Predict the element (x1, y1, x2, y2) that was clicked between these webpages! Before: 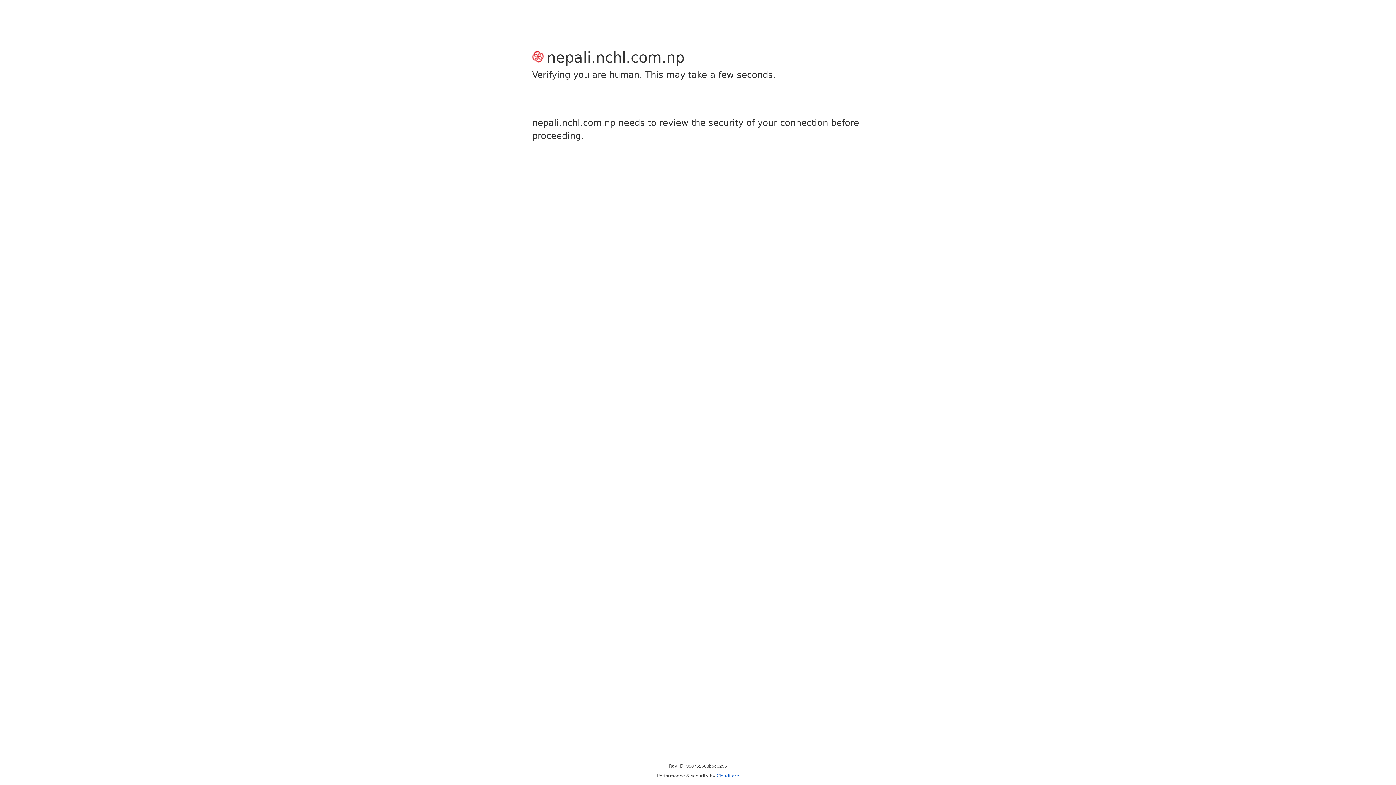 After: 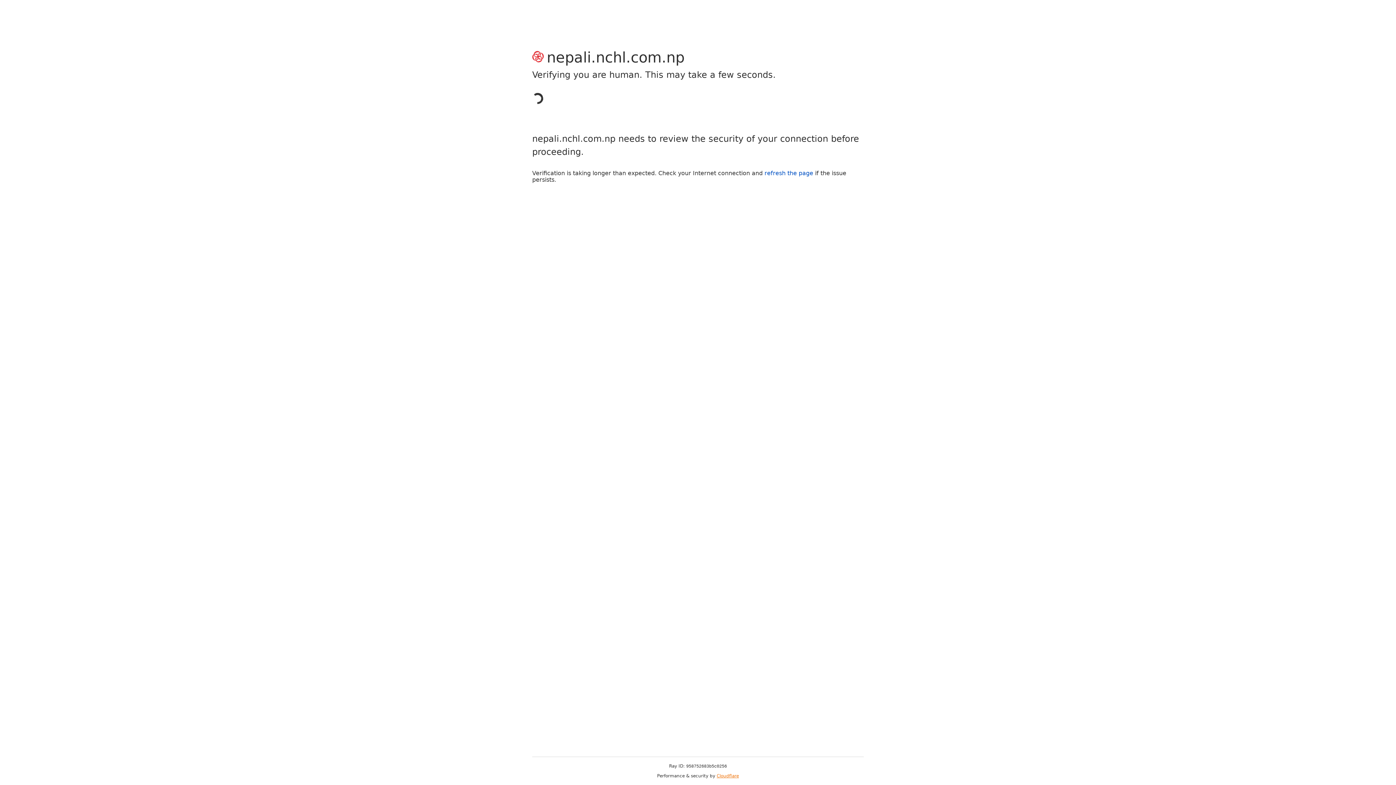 Action: label: Cloudflare bbox: (716, 773, 739, 778)